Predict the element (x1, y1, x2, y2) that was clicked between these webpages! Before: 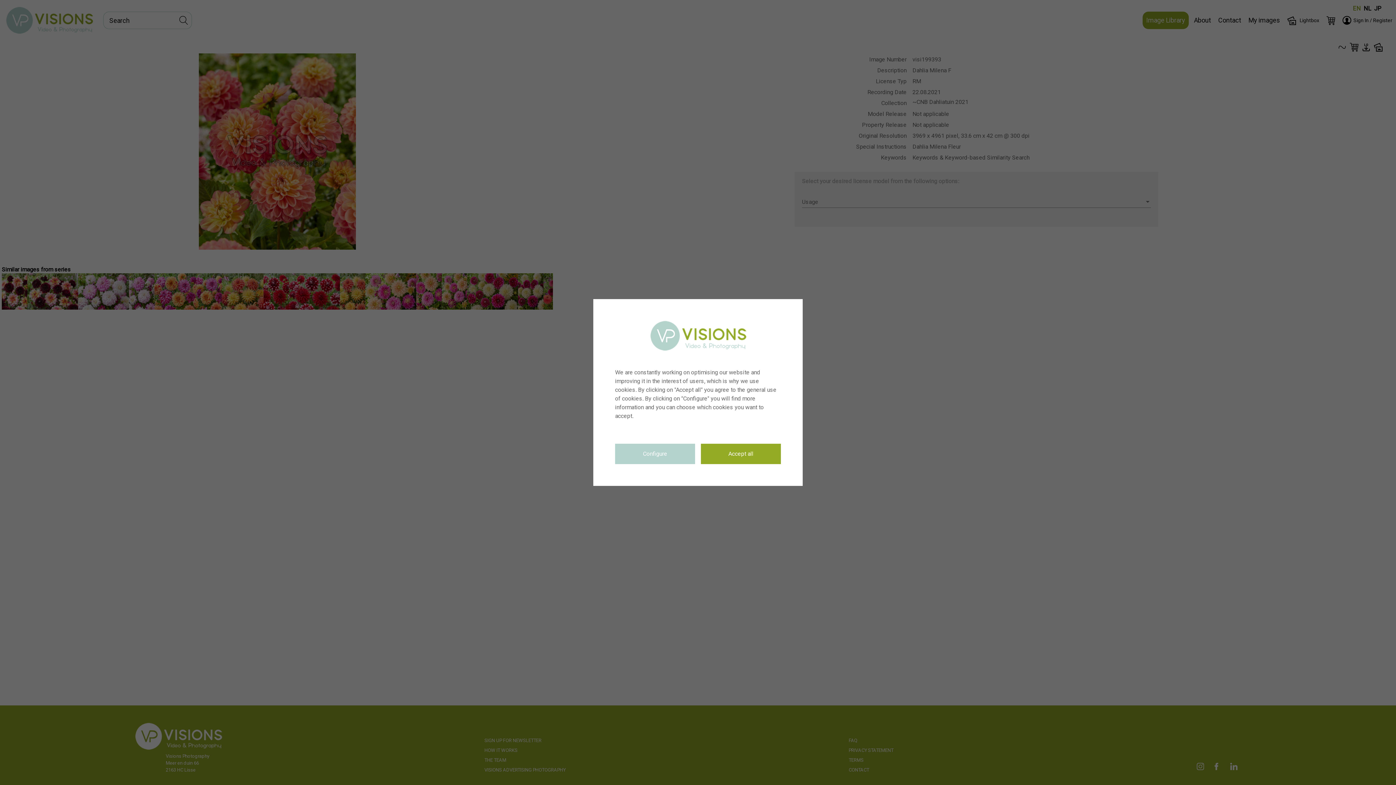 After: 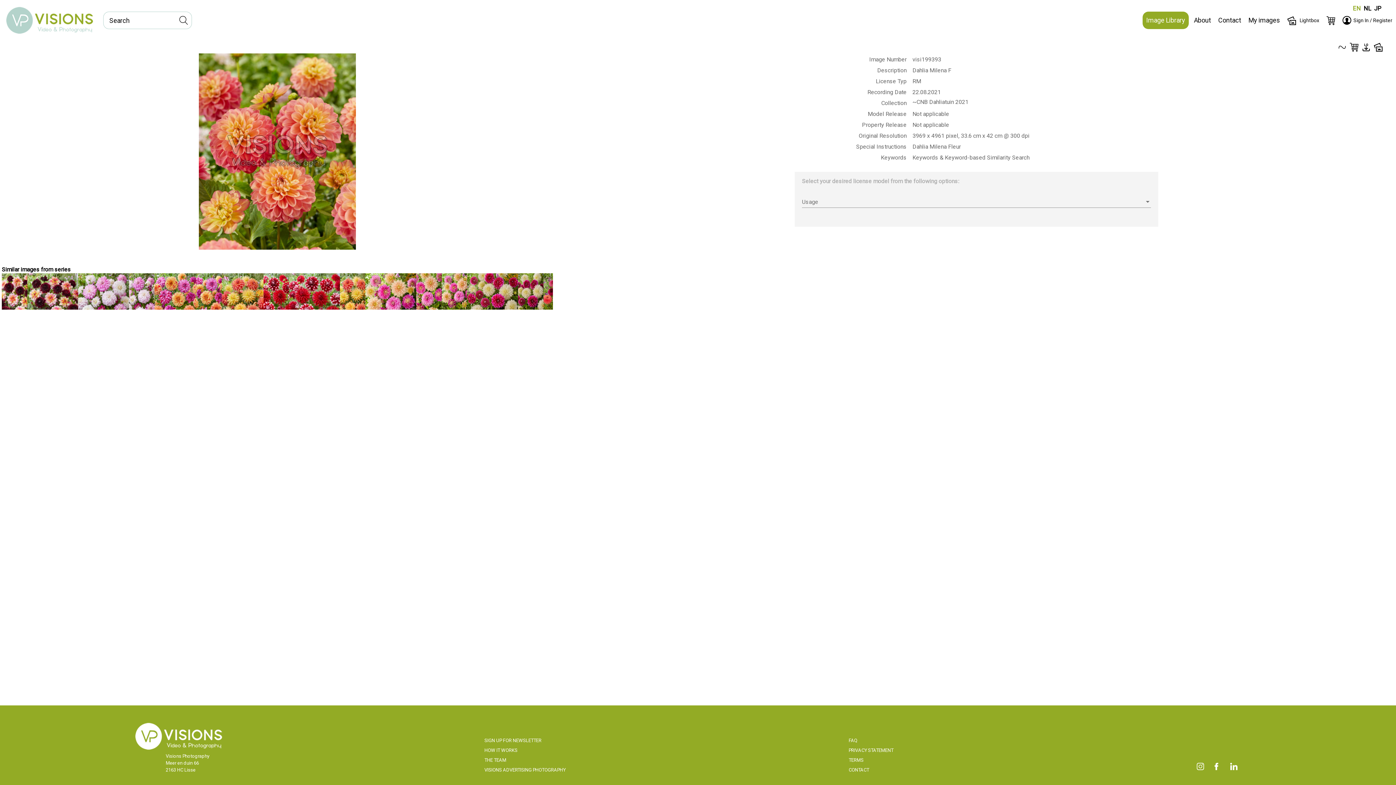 Action: bbox: (701, 444, 781, 464) label: Accept all